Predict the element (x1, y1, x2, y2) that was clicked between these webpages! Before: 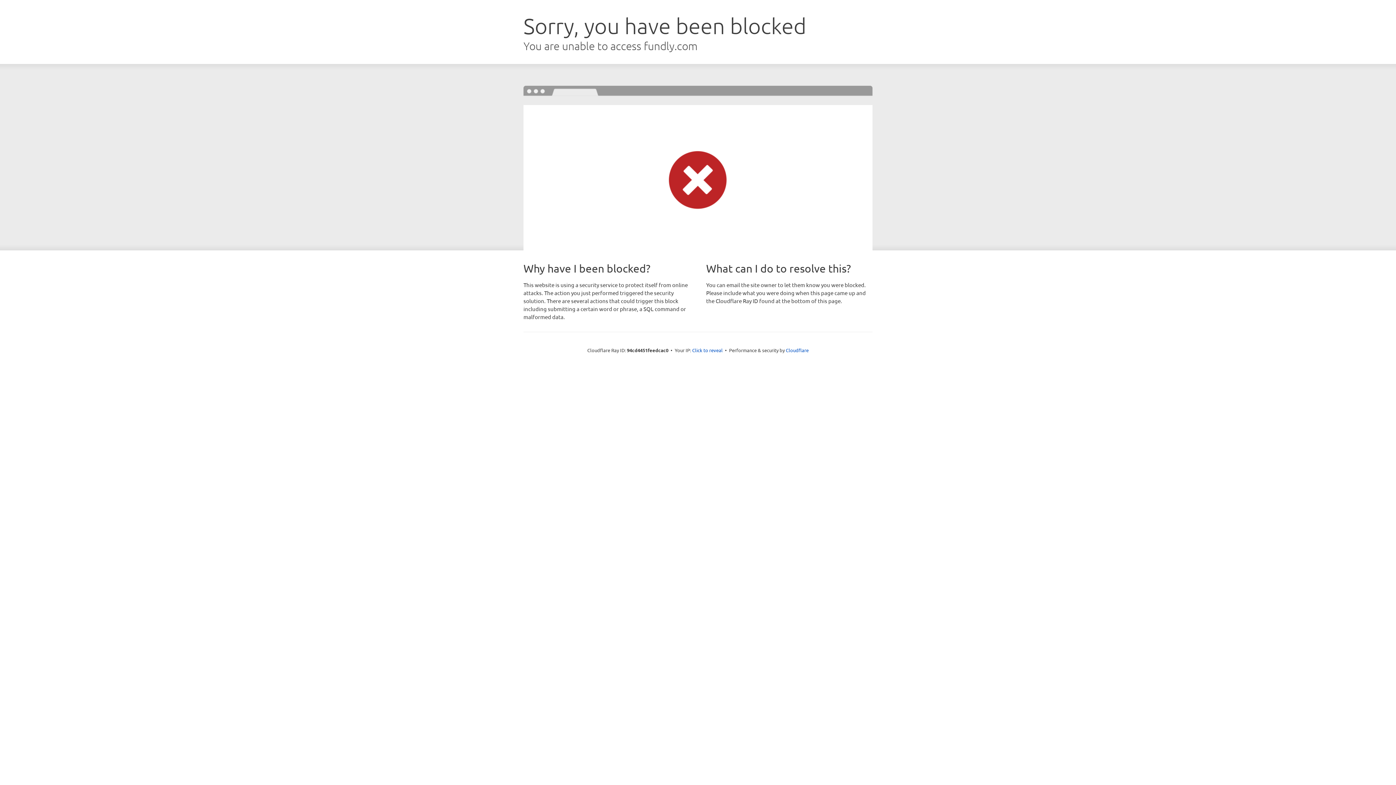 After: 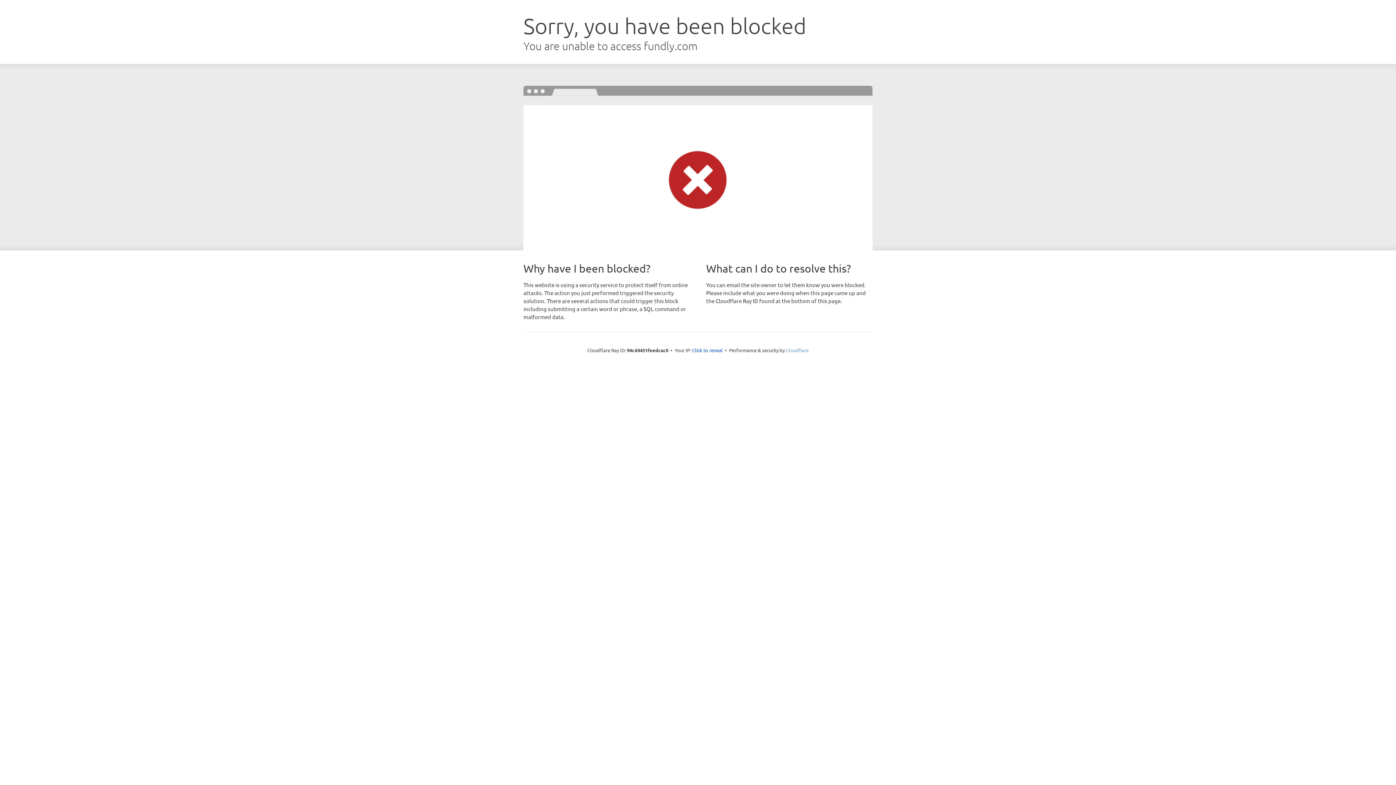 Action: label: Cloudflare bbox: (786, 347, 808, 353)